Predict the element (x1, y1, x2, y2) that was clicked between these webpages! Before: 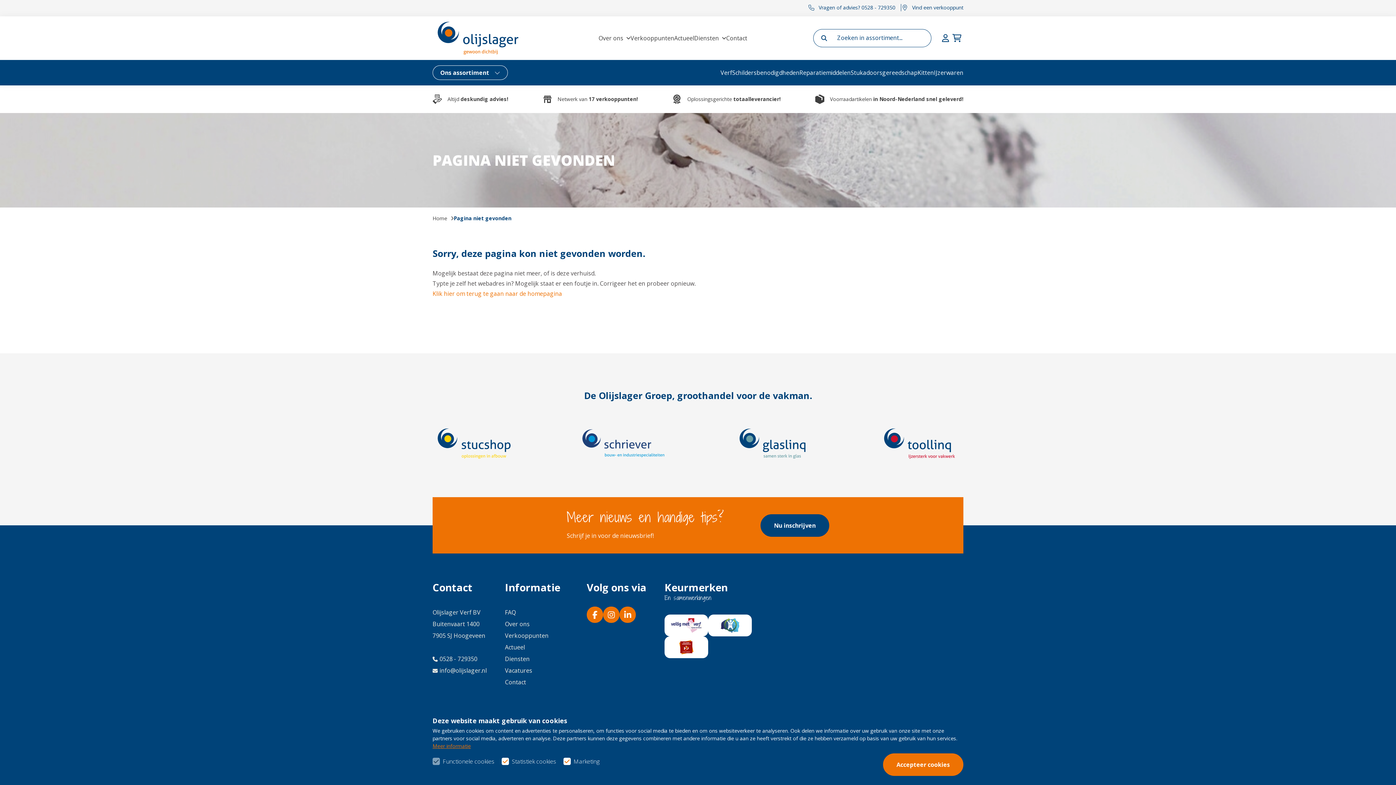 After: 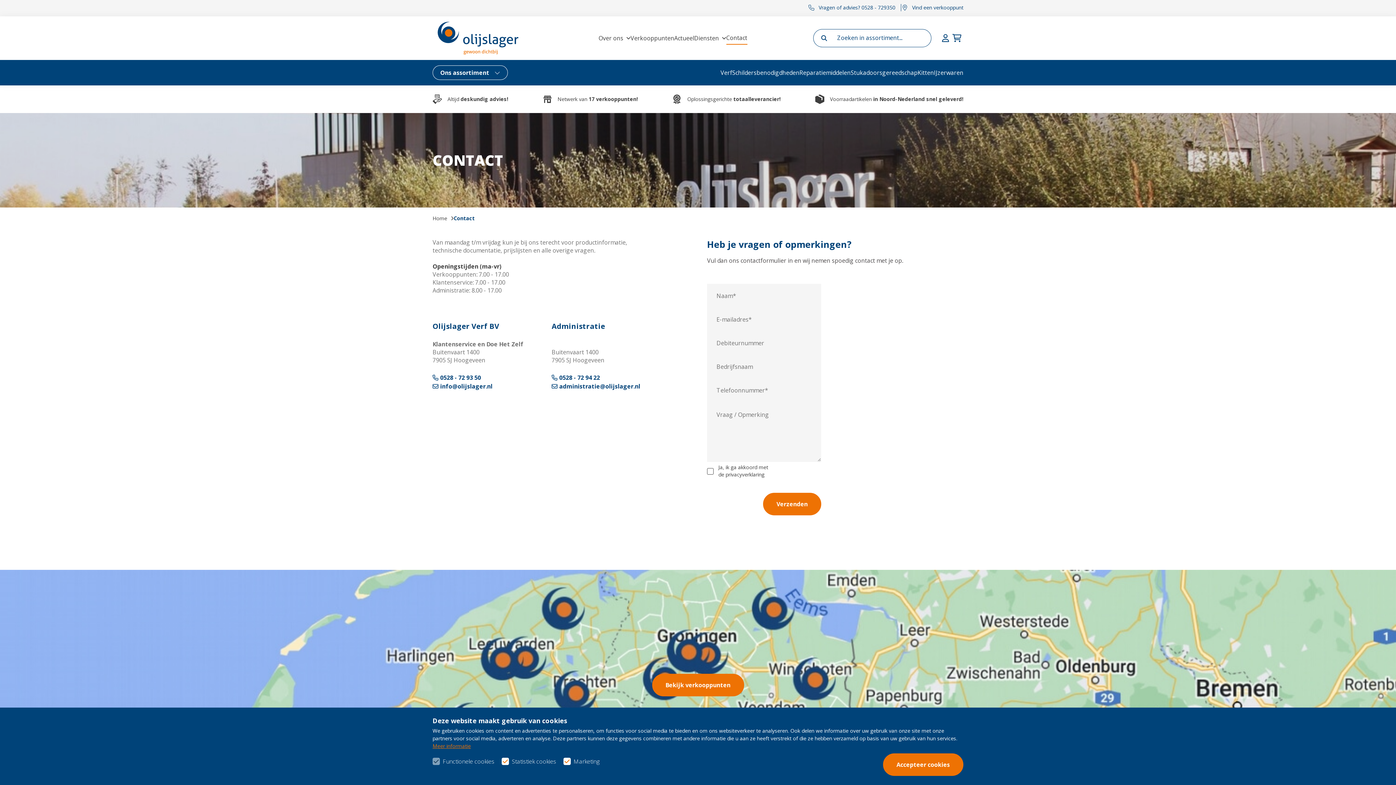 Action: bbox: (726, 32, 747, 44) label: Contact